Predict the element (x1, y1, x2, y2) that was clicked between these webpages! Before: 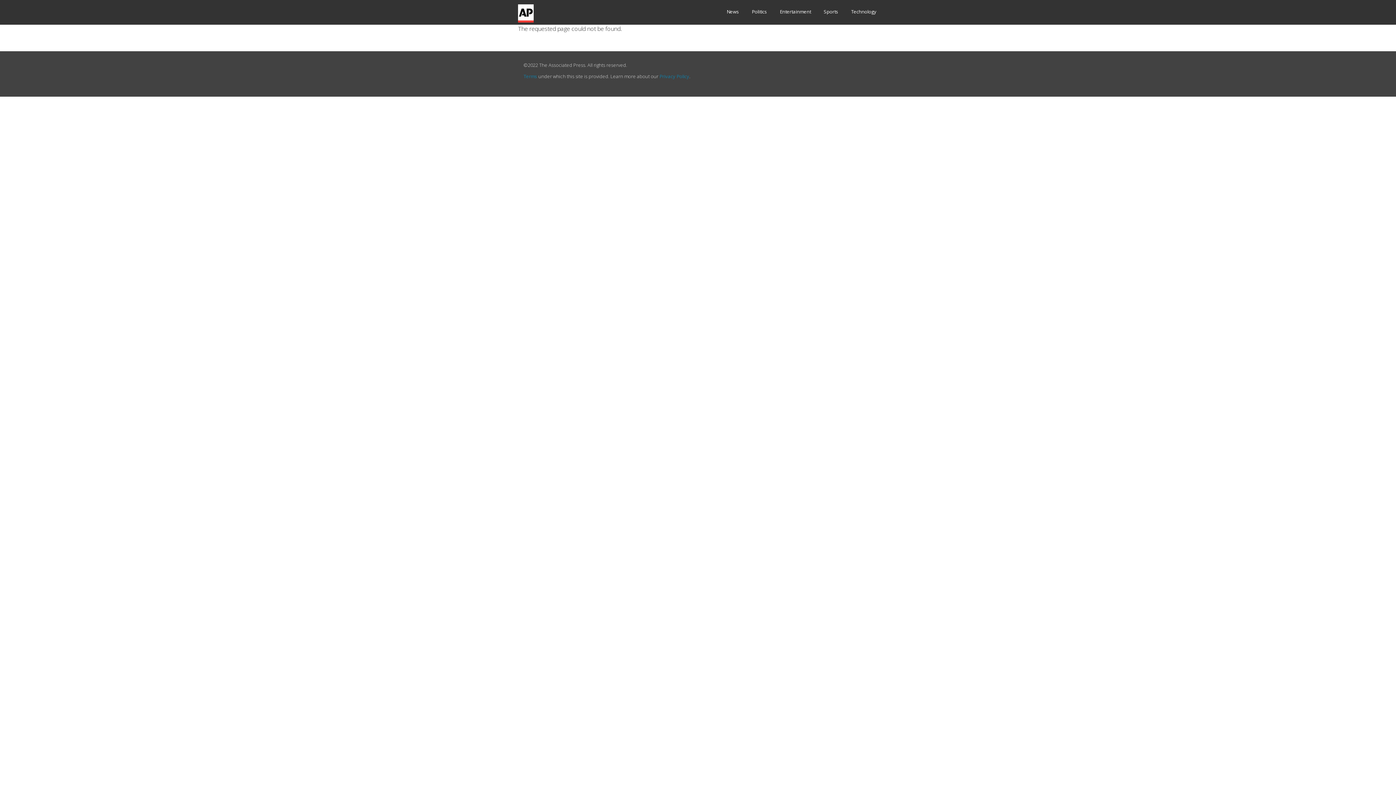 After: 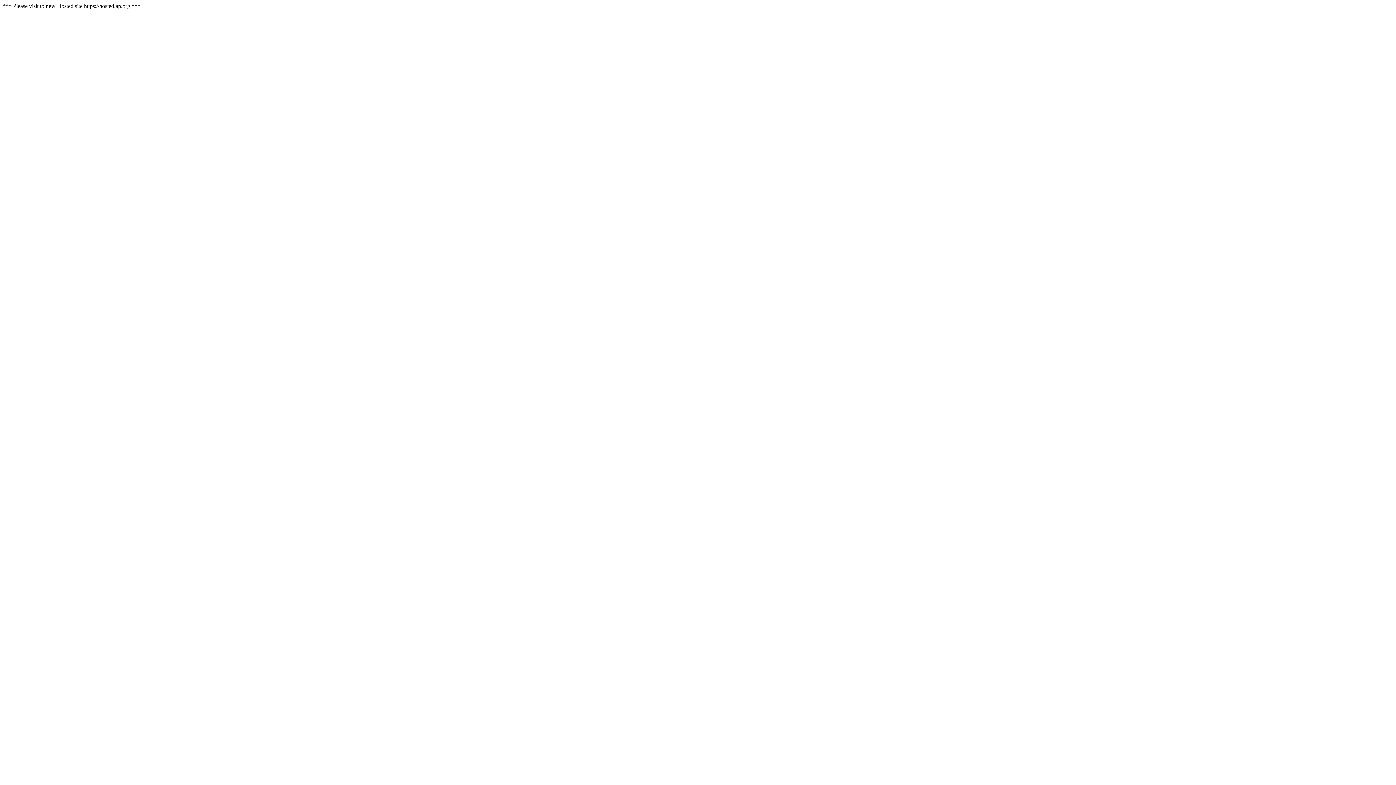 Action: bbox: (752, 6, 767, 17) label: Politics